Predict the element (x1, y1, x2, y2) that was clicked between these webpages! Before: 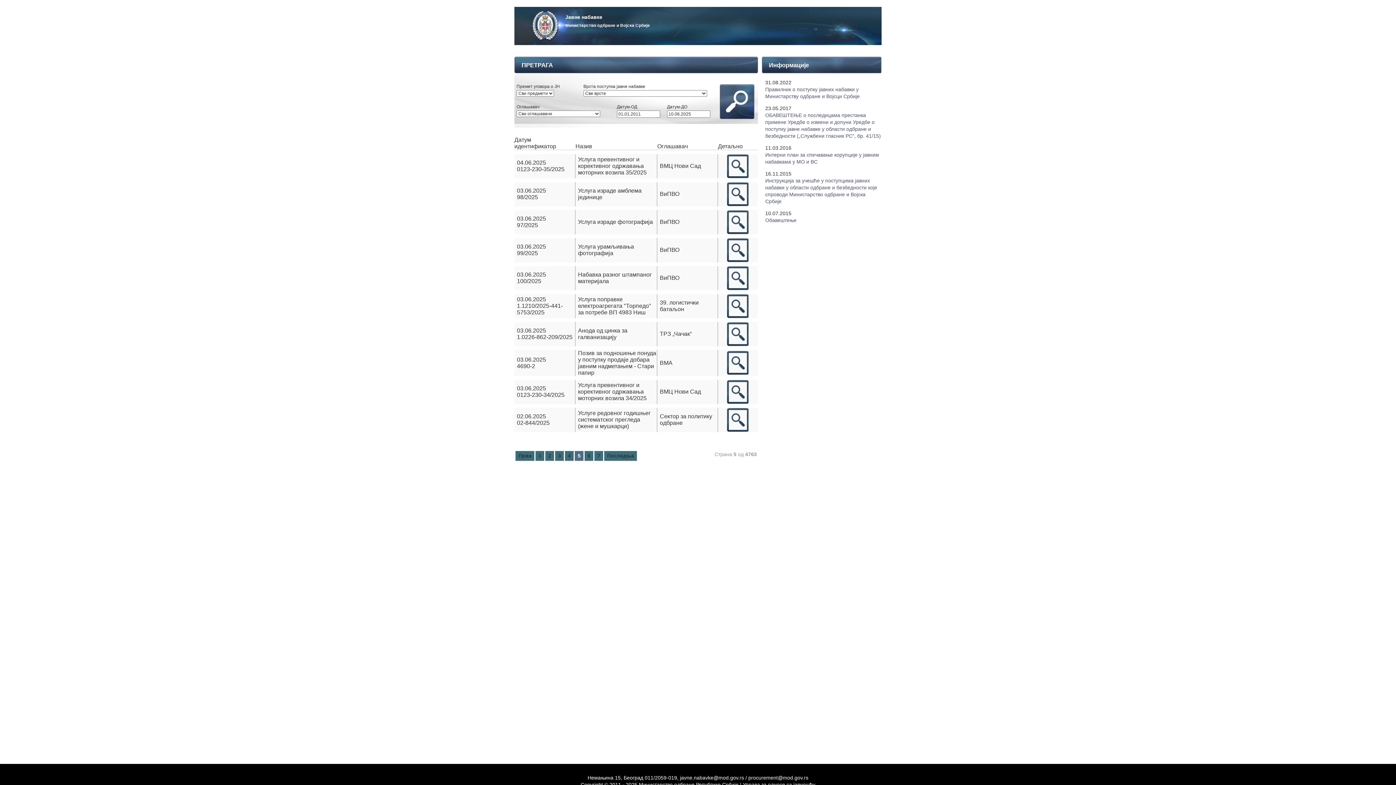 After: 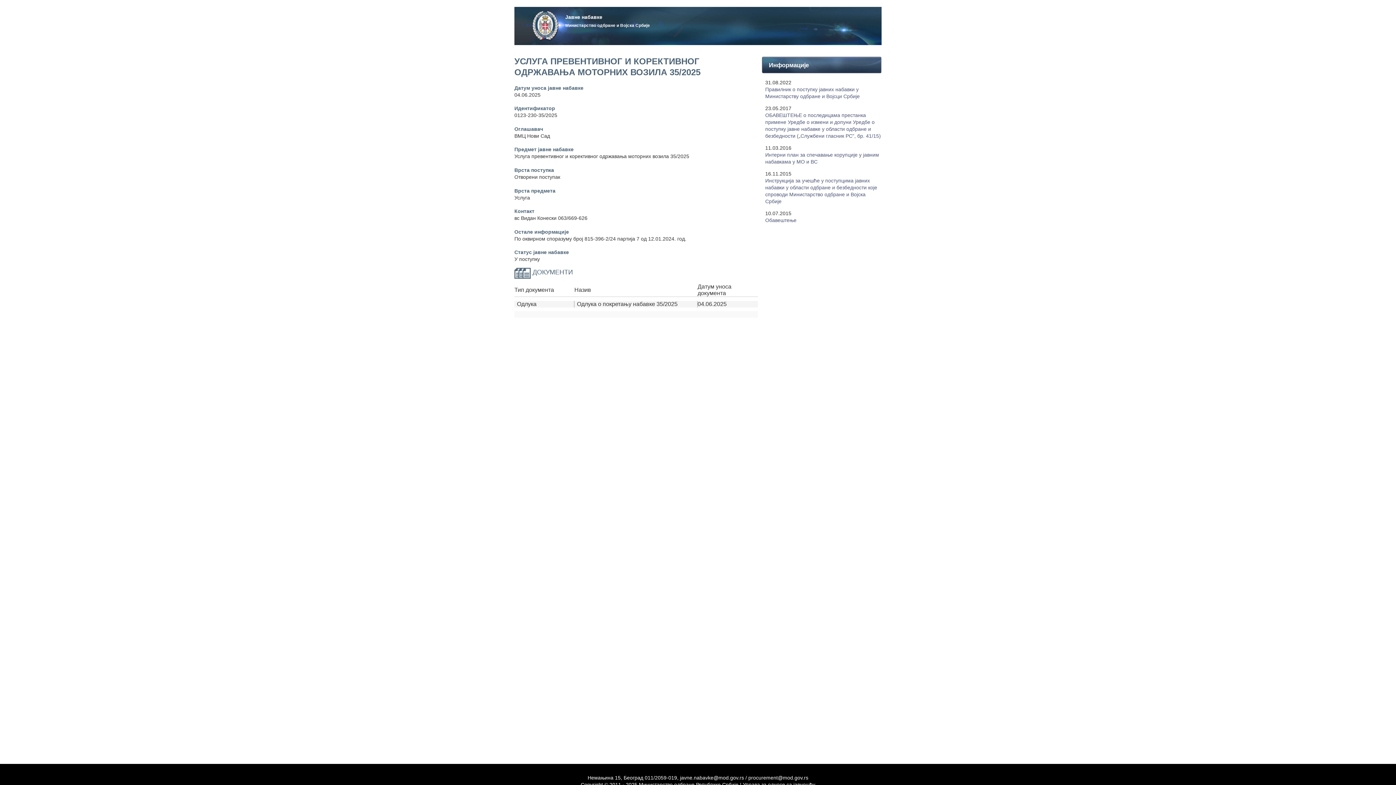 Action: label: Услуга превентивног и корективног одржавања моторних возила 35/2025 bbox: (578, 156, 646, 175)